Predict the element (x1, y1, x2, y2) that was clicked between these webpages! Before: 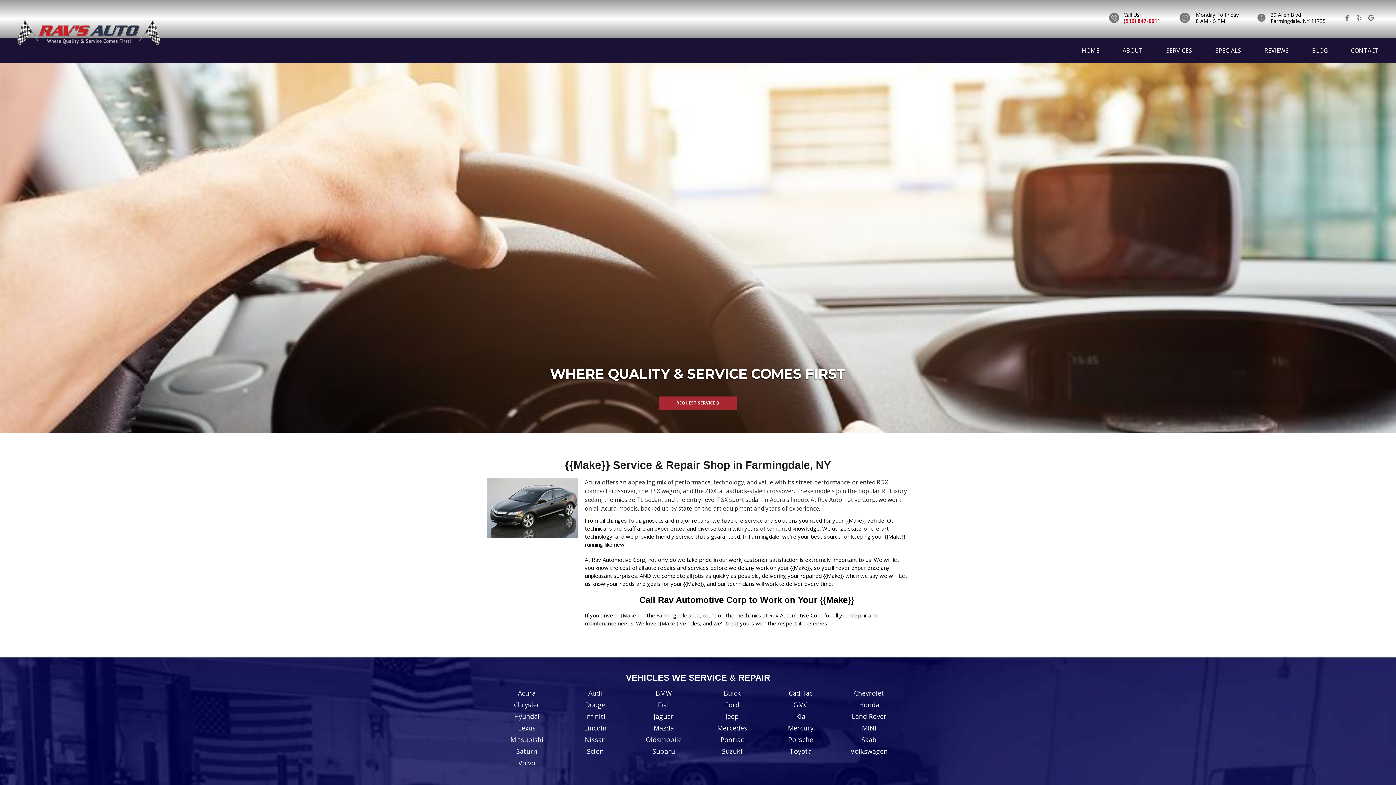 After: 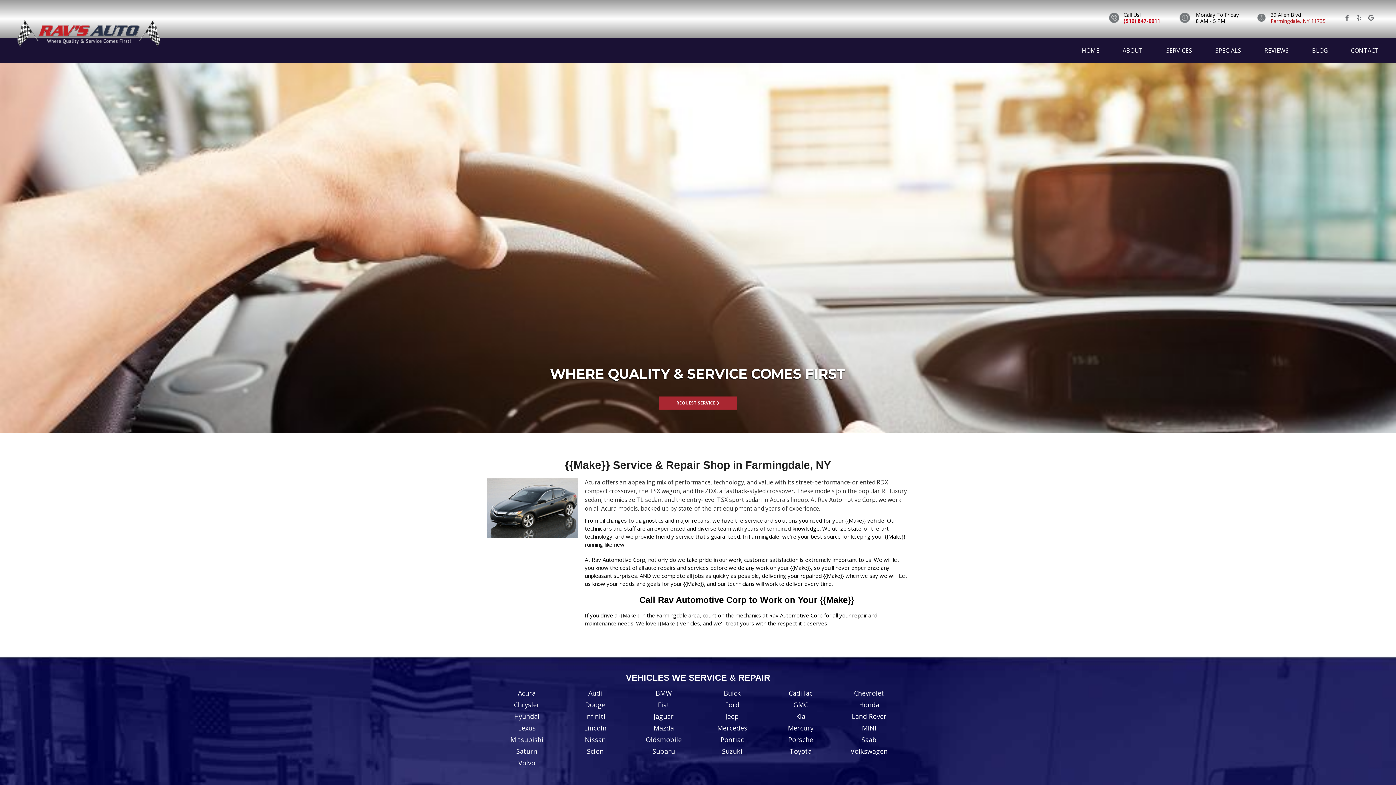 Action: label: ﻿Farmingdale﻿, ﻿NY﻿ ﻿11735﻿ bbox: (1271, 17, 1325, 24)